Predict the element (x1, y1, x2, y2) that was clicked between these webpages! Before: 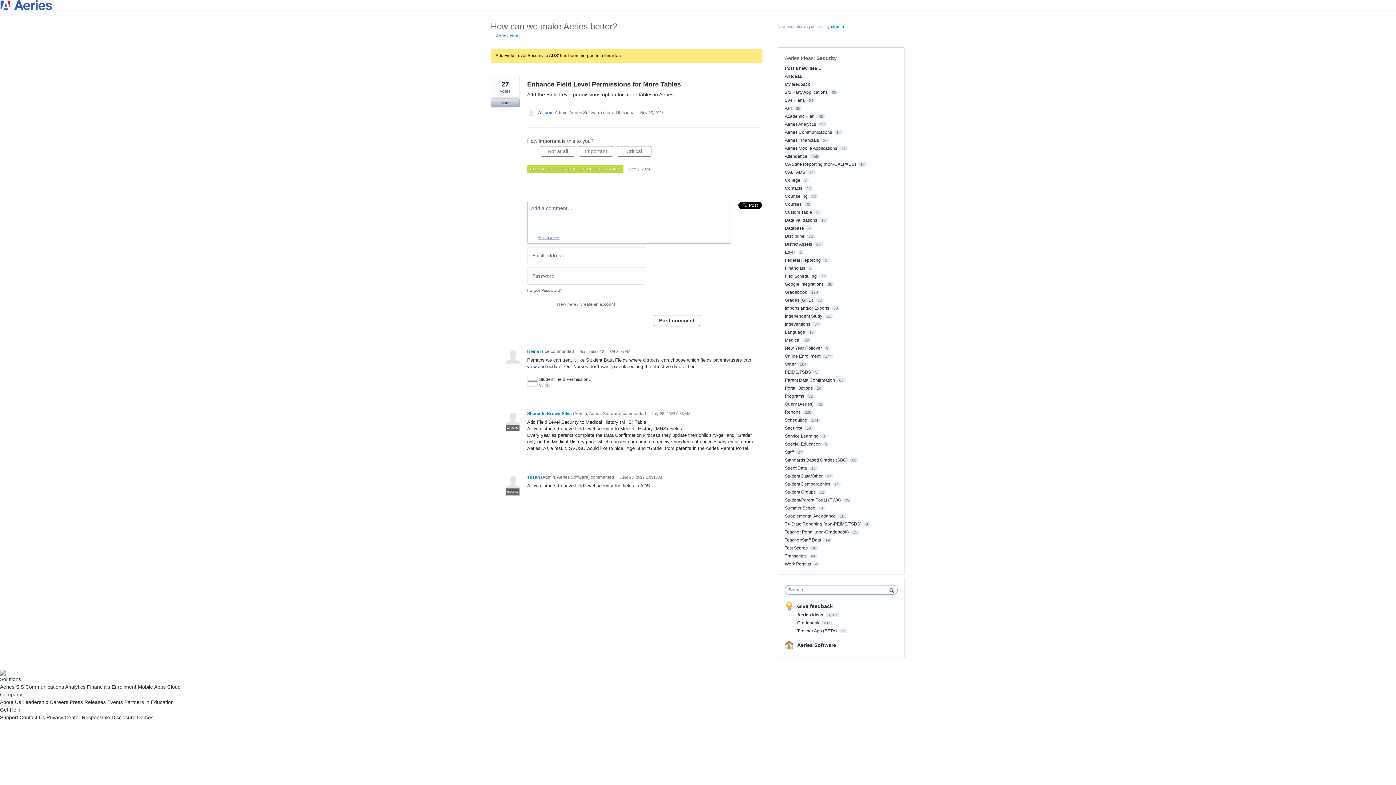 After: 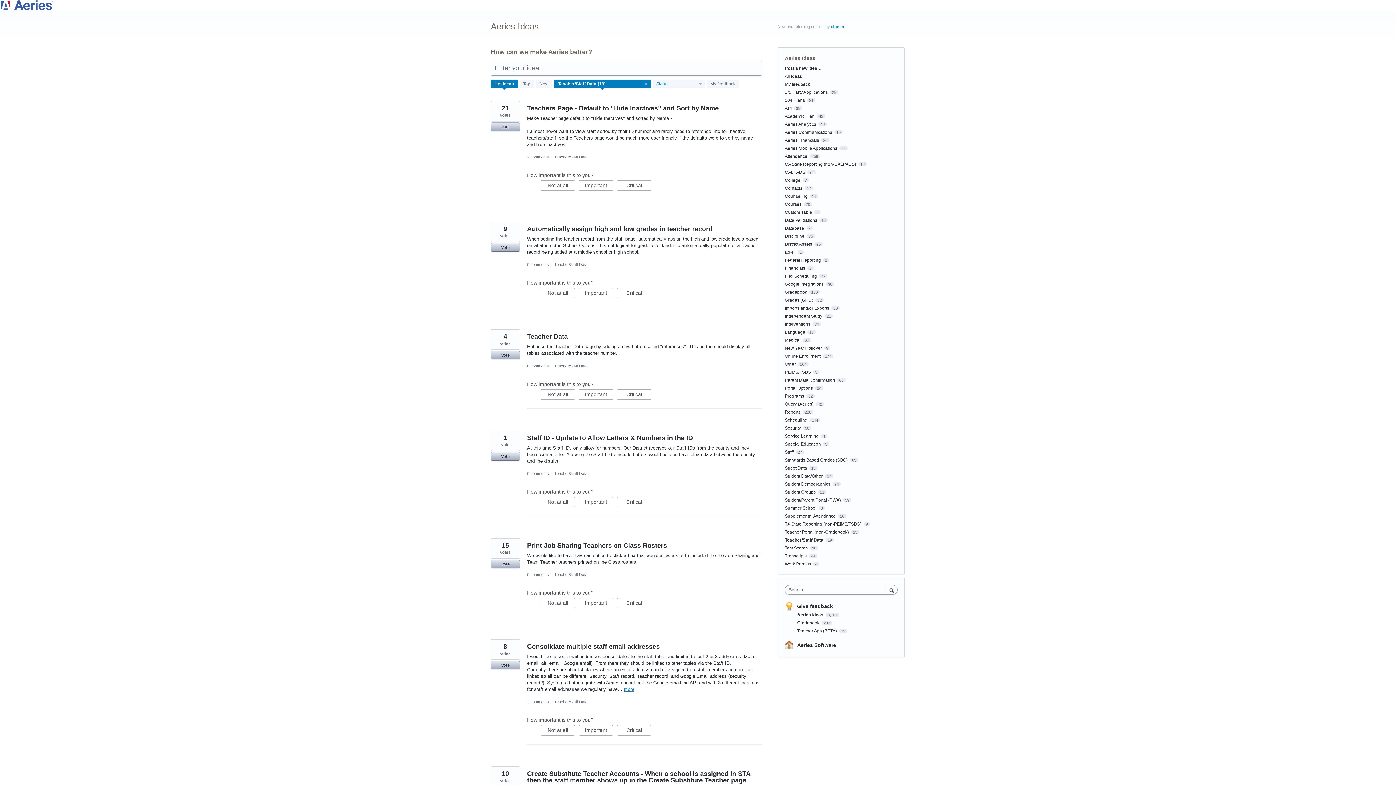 Action: bbox: (785, 537, 821, 542) label: Teacher/Staff Data